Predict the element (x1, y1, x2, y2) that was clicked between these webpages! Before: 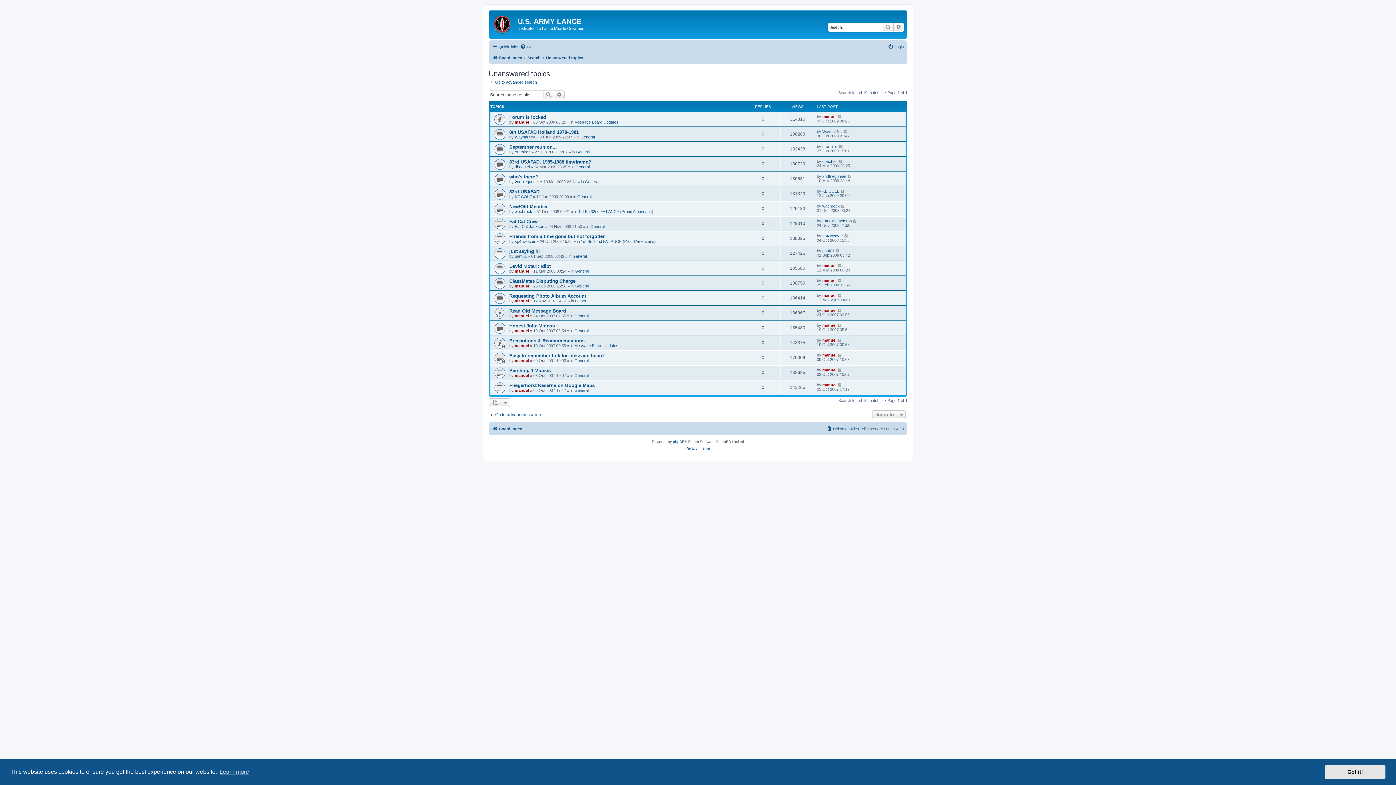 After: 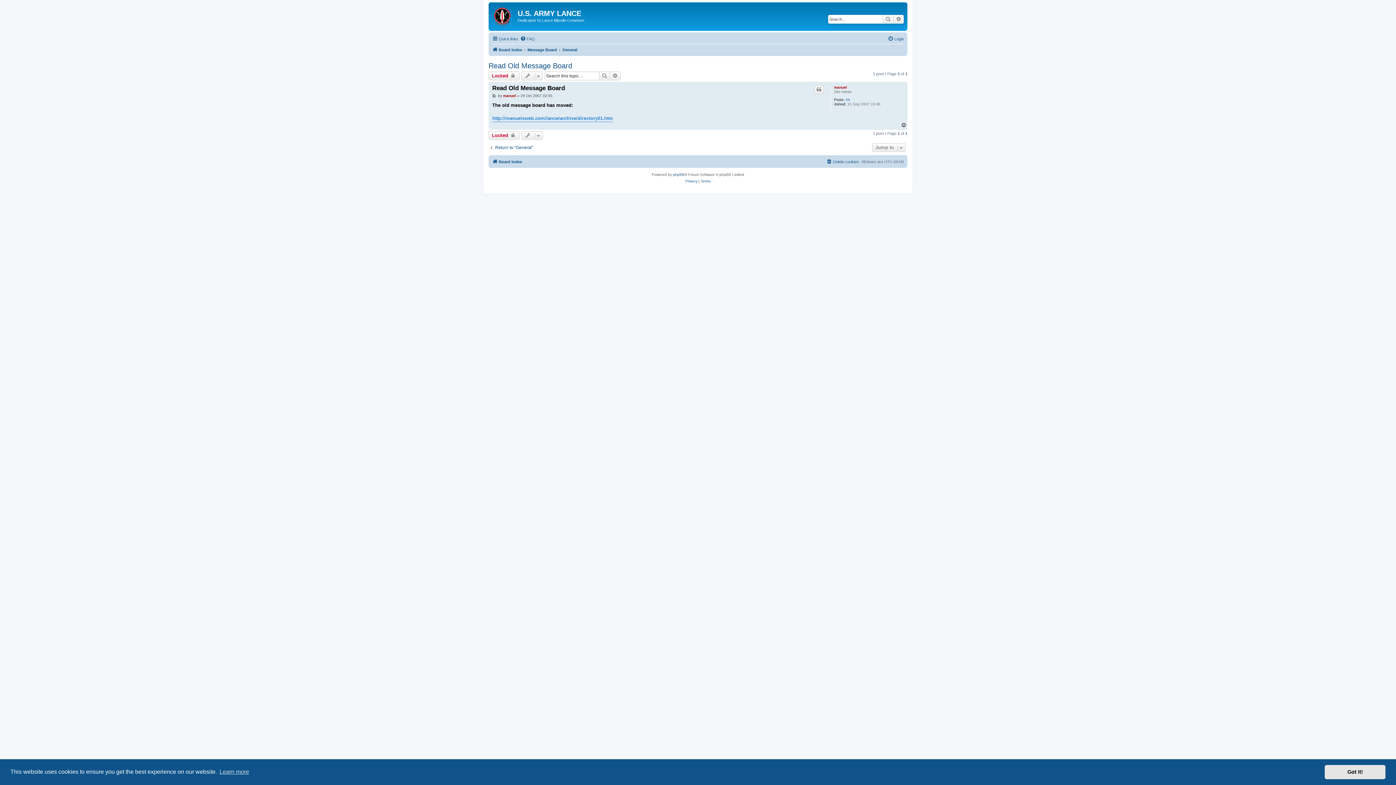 Action: bbox: (837, 308, 842, 312)